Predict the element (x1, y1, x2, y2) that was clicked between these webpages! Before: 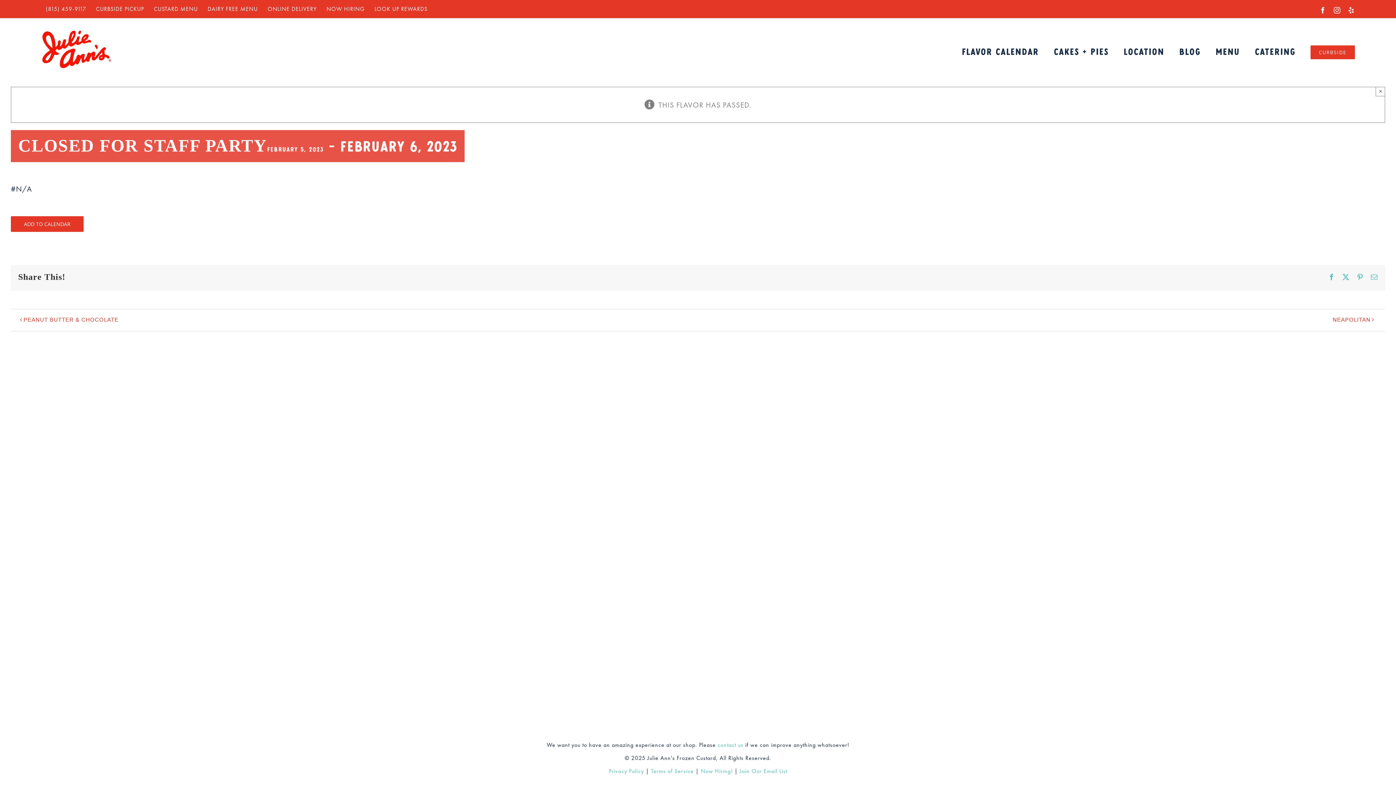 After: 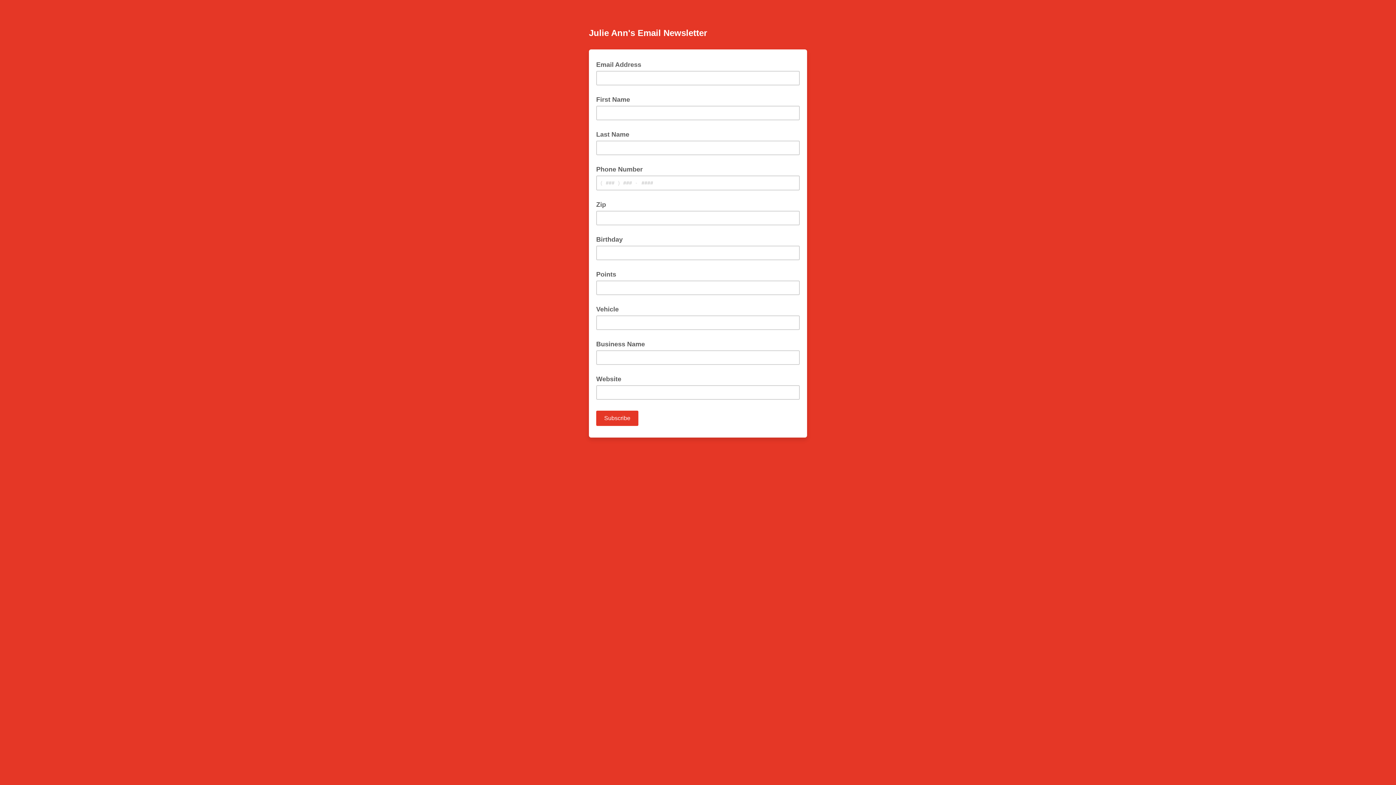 Action: label: Join Our Email List bbox: (739, 767, 787, 775)